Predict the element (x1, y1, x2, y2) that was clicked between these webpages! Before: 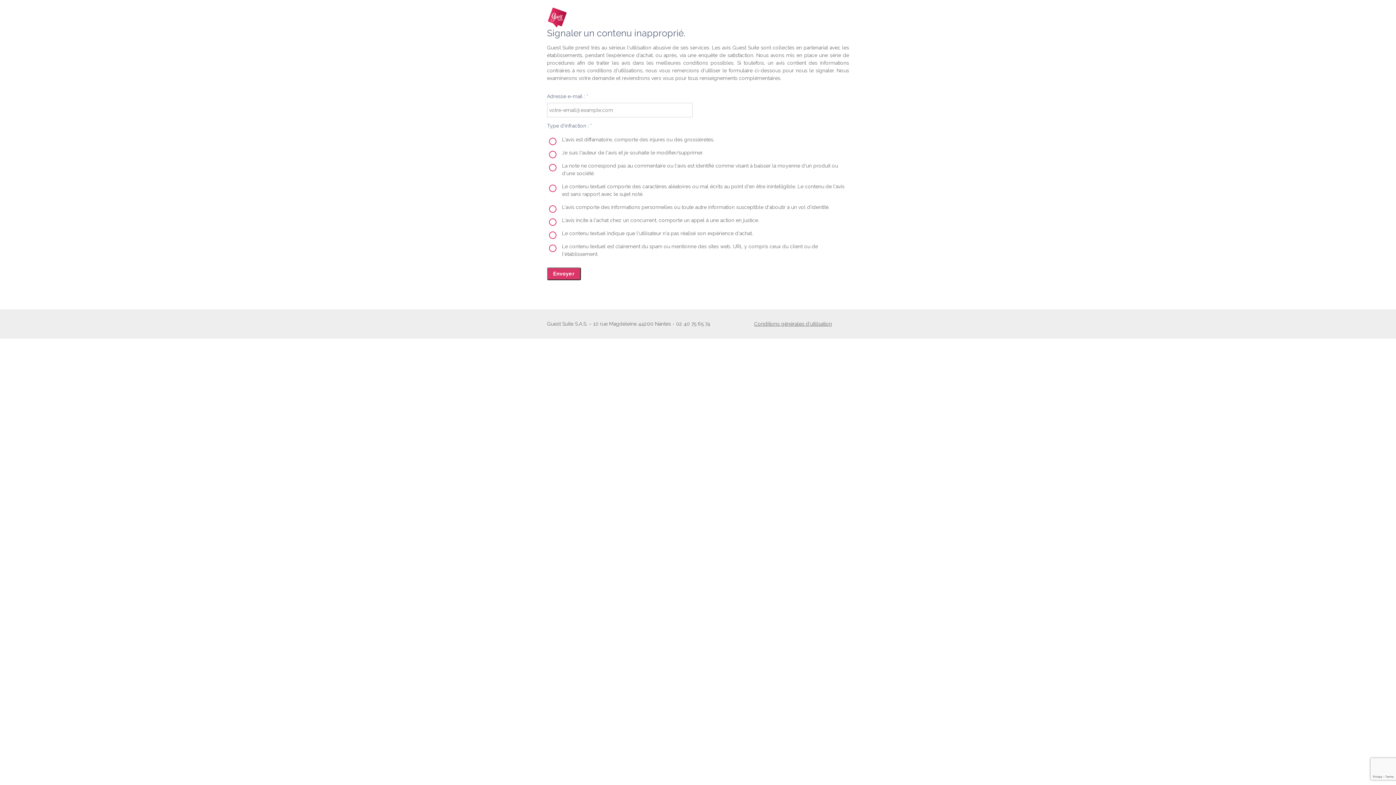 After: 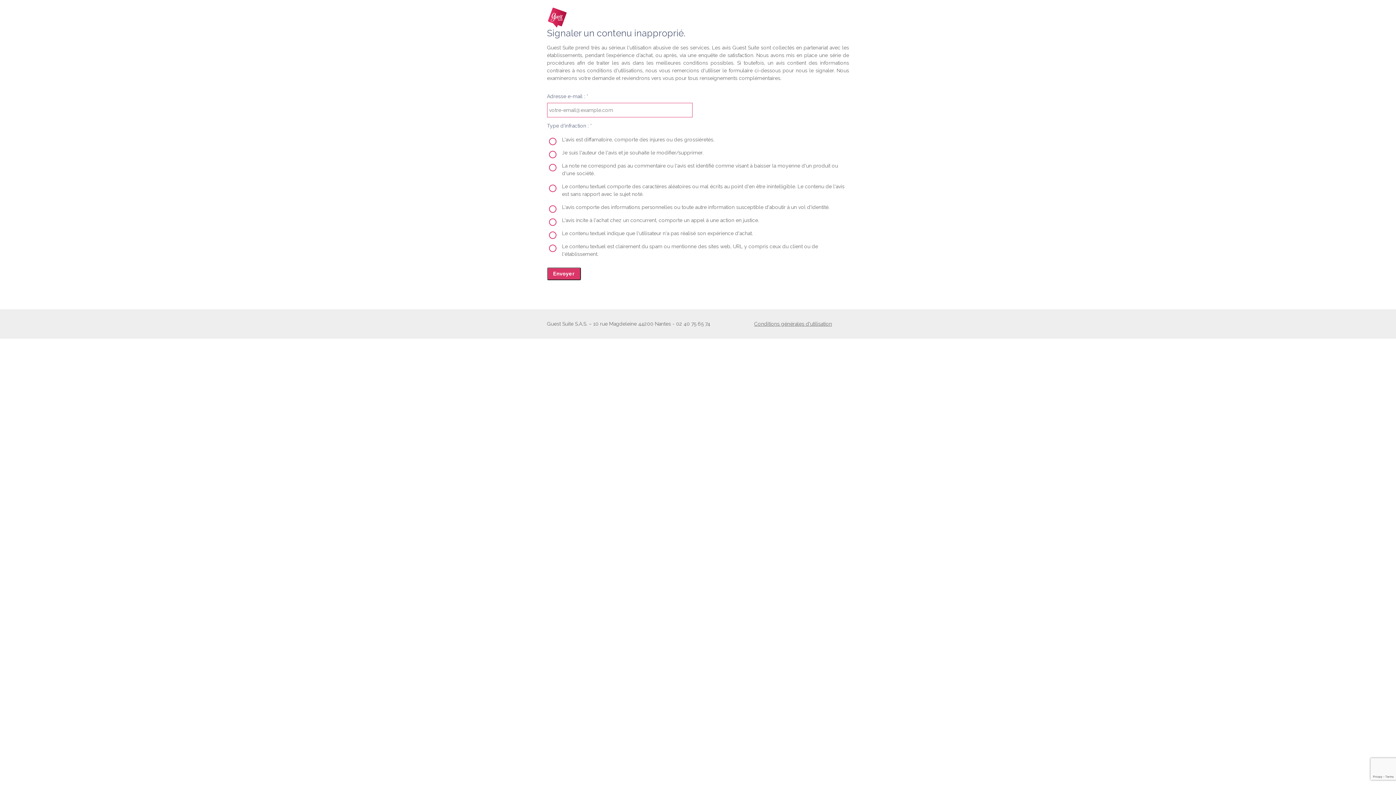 Action: bbox: (547, 267, 580, 280) label: Envoyer